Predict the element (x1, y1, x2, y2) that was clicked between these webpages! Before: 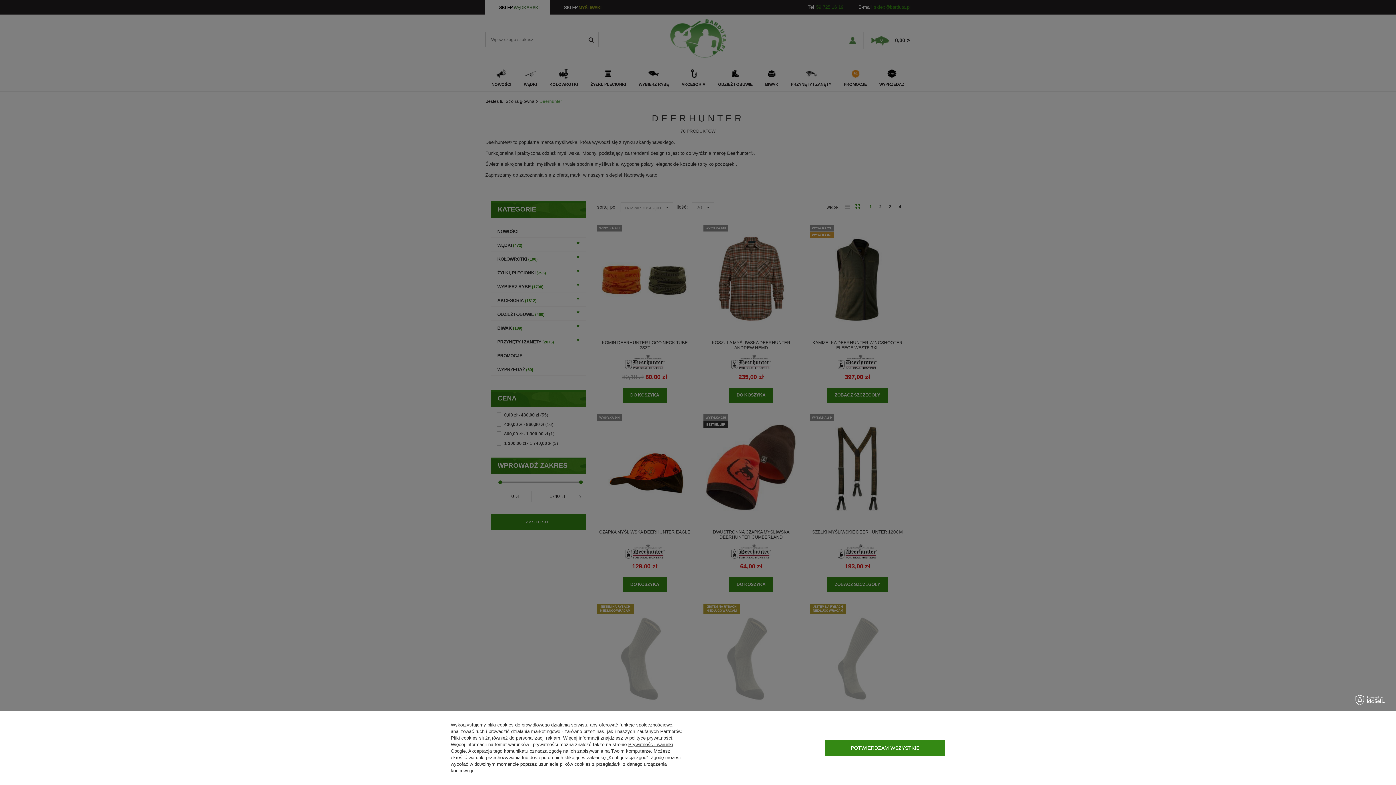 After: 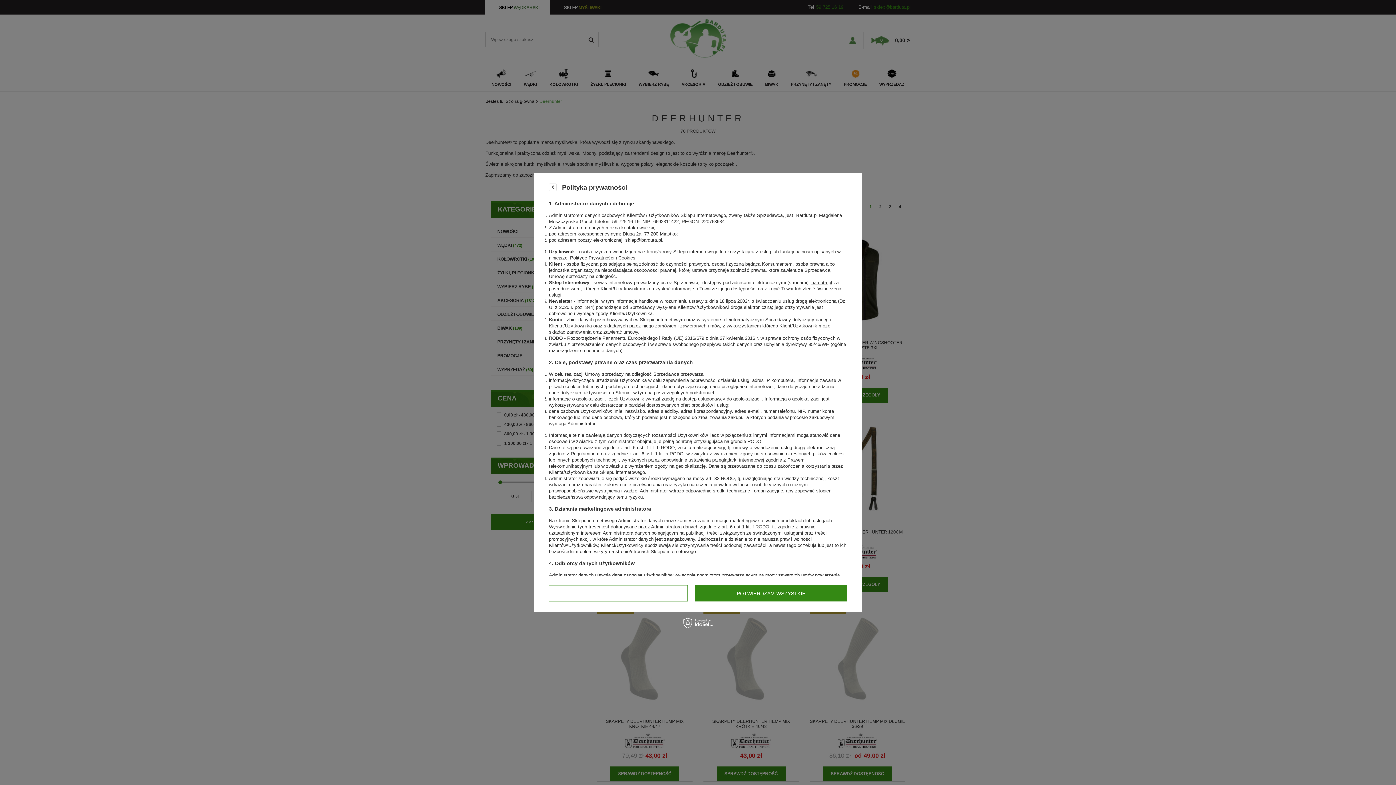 Action: label: polityce prywatności bbox: (629, 735, 672, 741)